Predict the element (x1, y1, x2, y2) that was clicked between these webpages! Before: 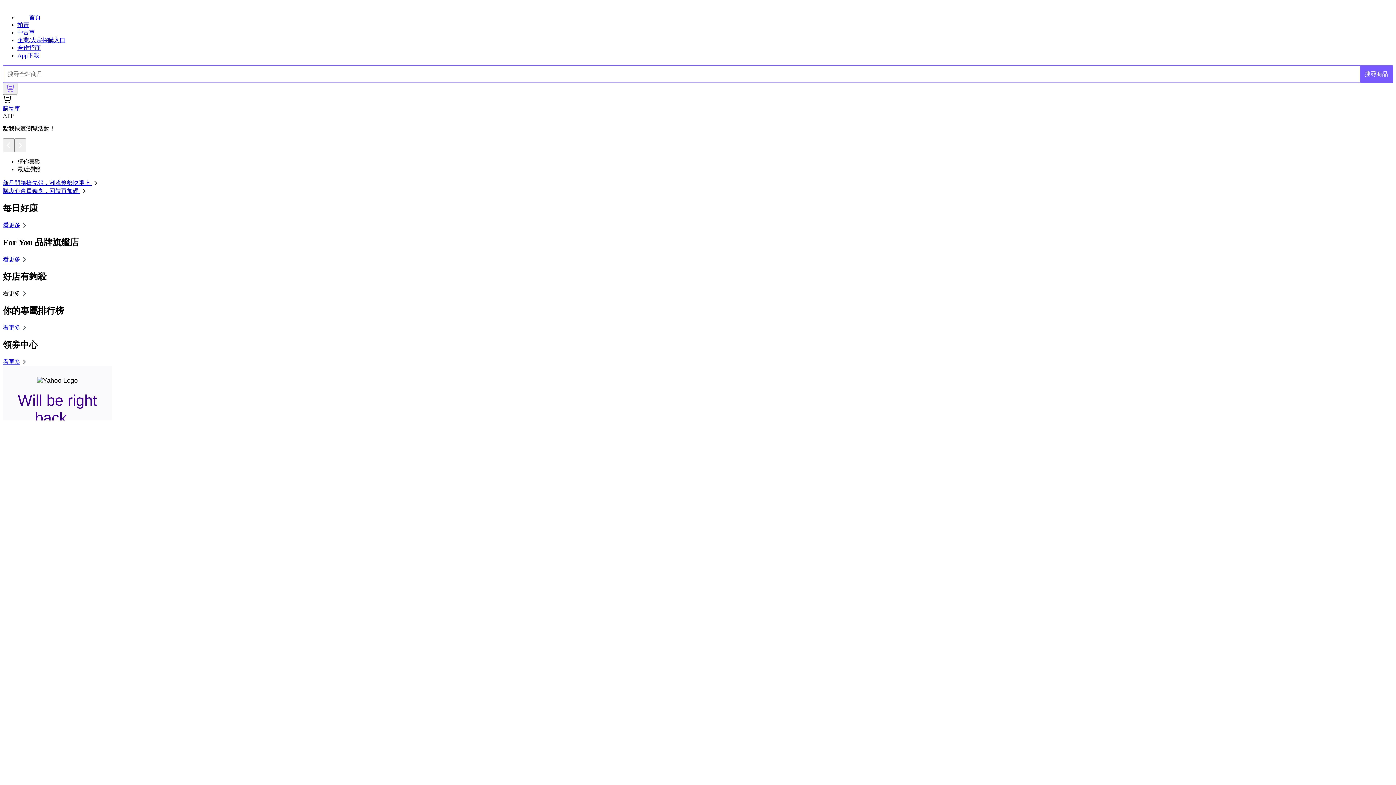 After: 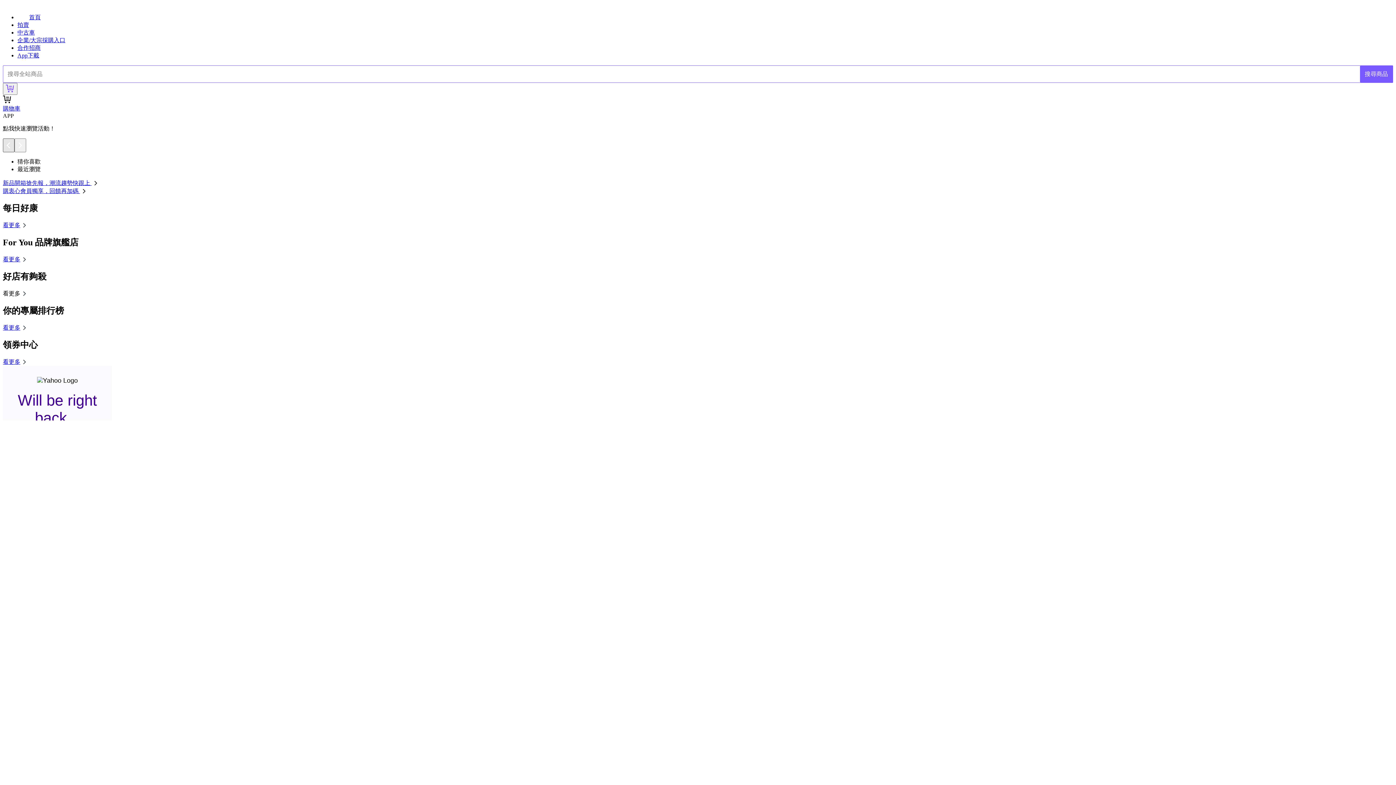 Action: bbox: (2, 138, 14, 152)